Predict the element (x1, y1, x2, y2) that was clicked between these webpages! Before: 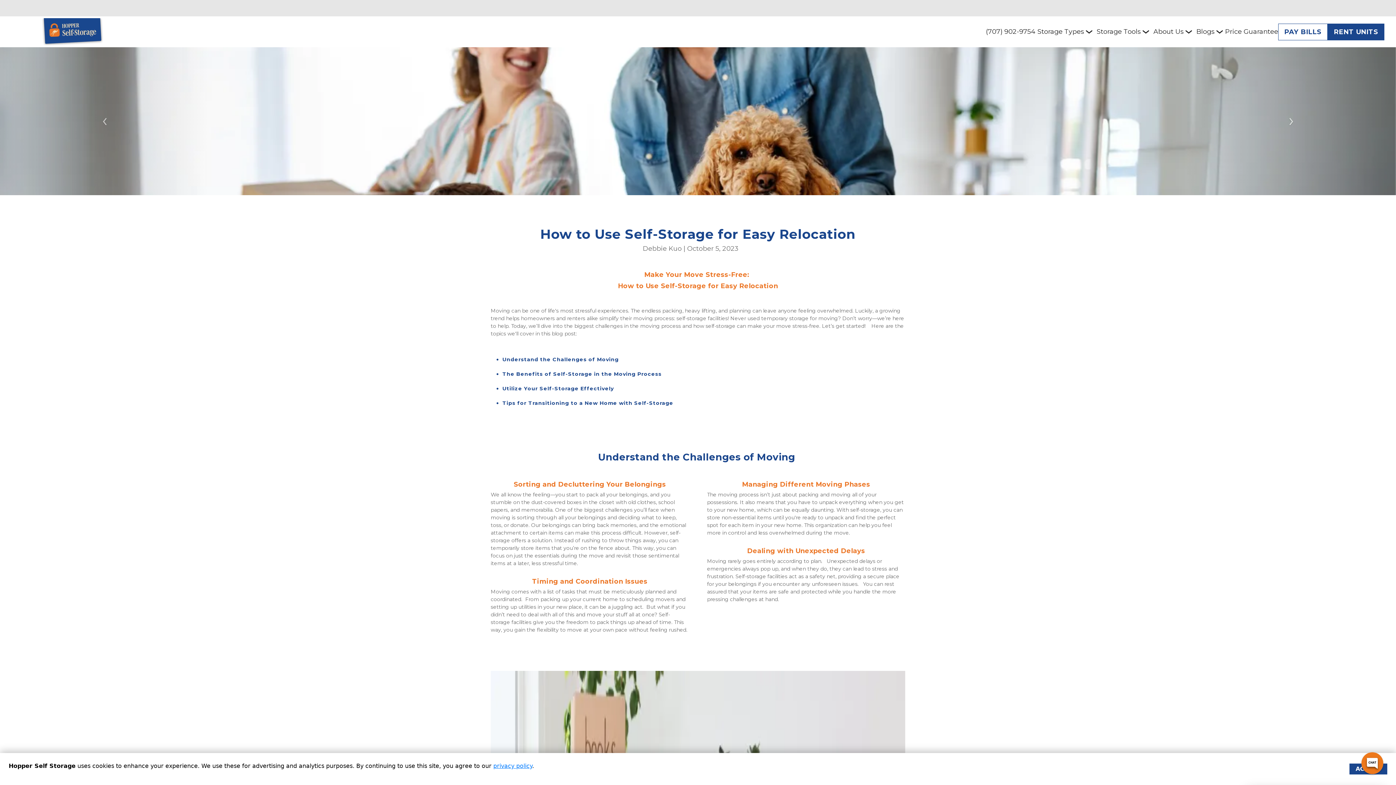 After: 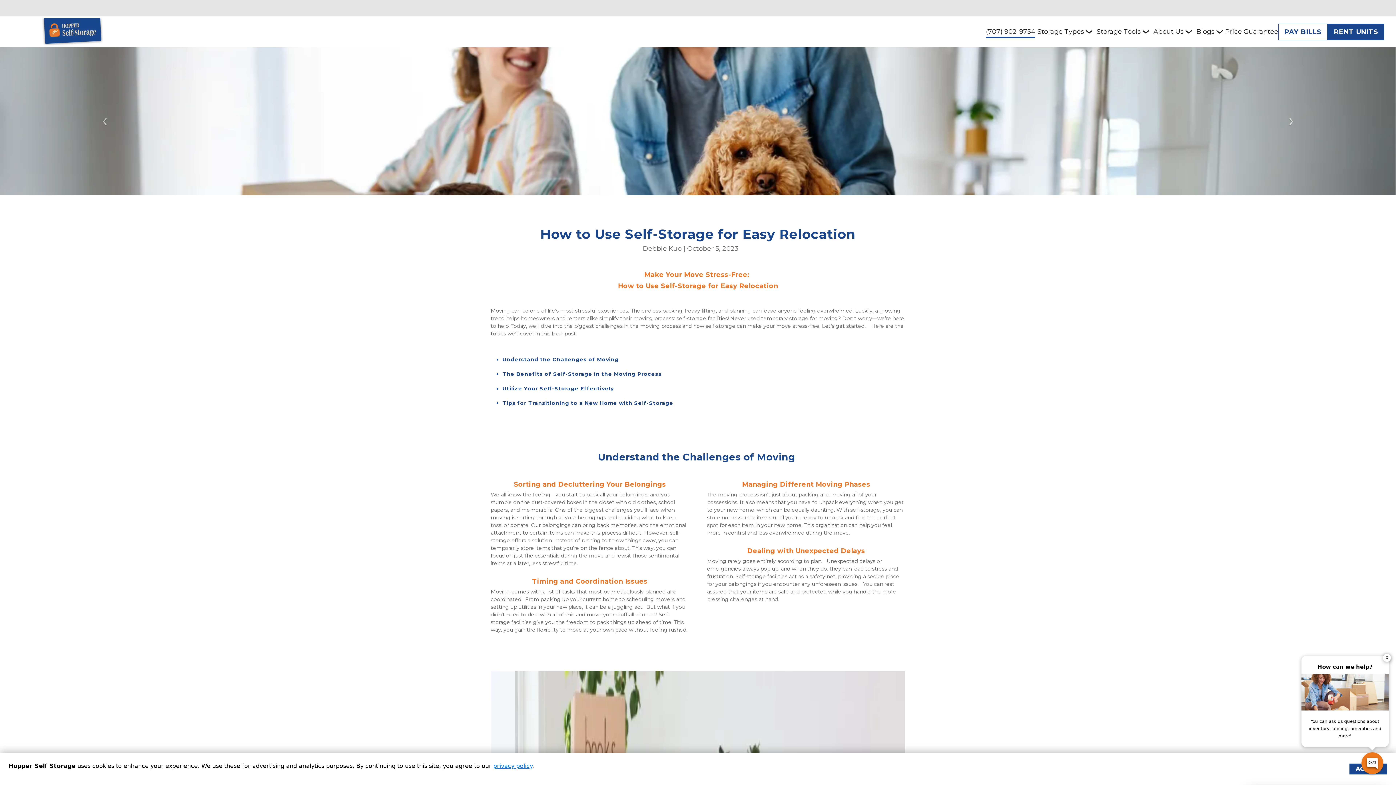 Action: label: (707) 902-9754 bbox: (986, 25, 1035, 38)